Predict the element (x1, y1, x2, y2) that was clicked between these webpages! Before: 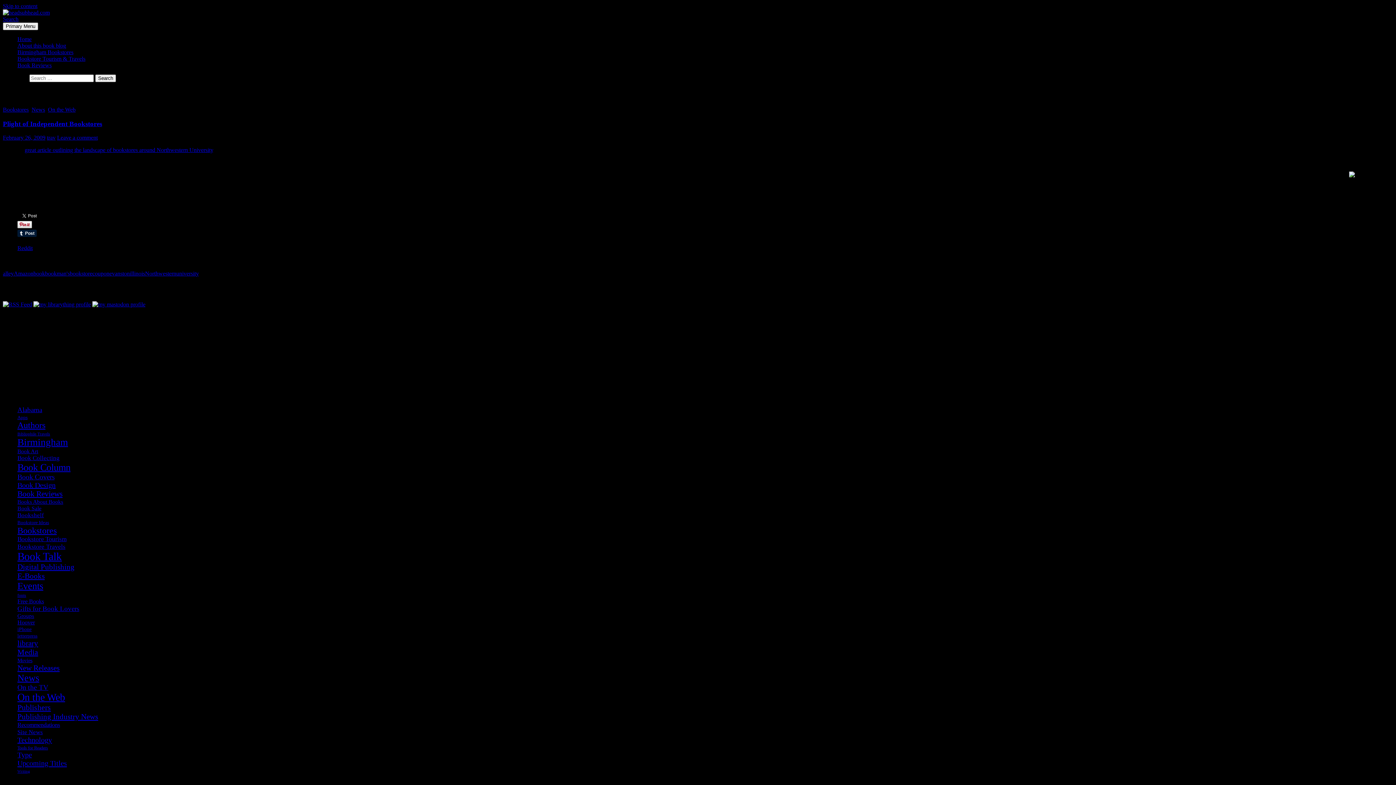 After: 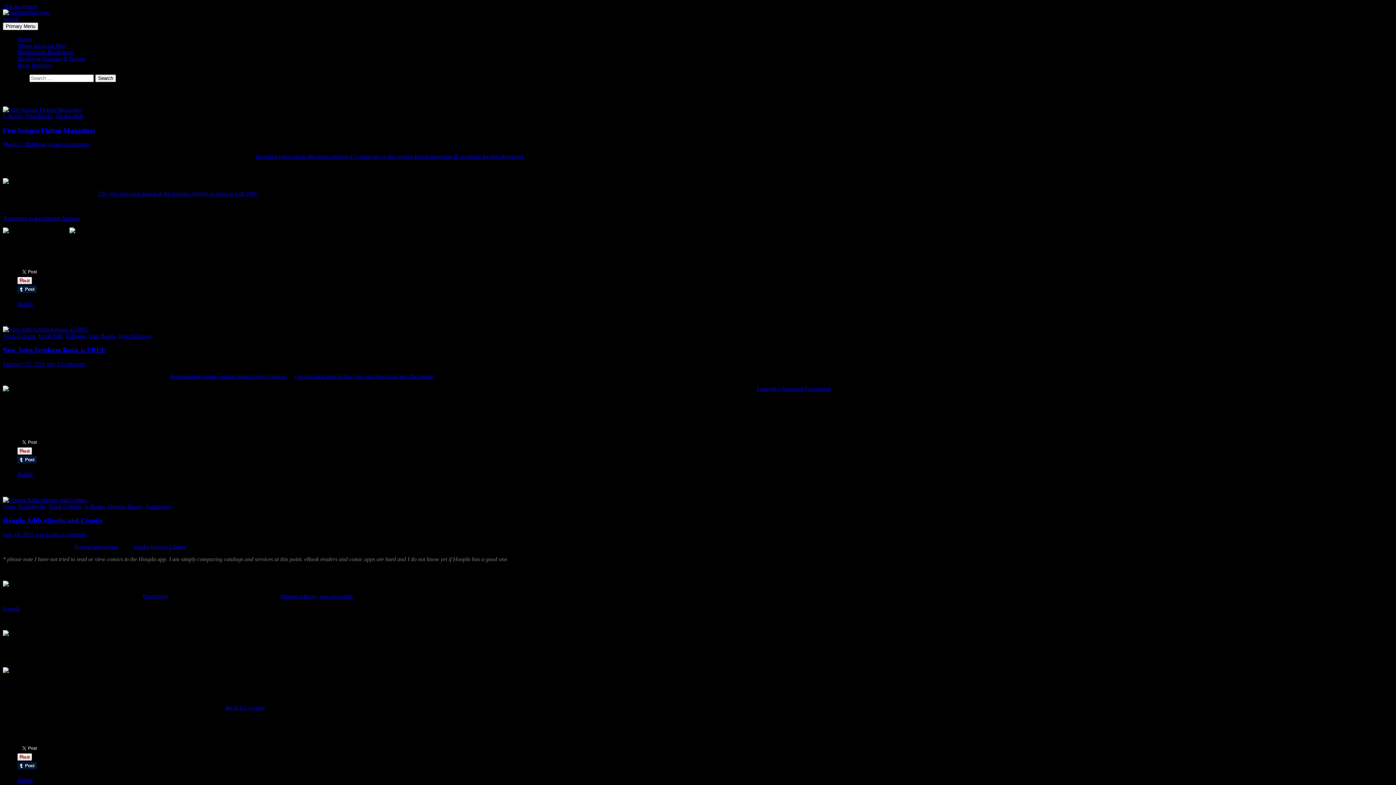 Action: bbox: (17, 572, 44, 580) label: E-Books (47 items)